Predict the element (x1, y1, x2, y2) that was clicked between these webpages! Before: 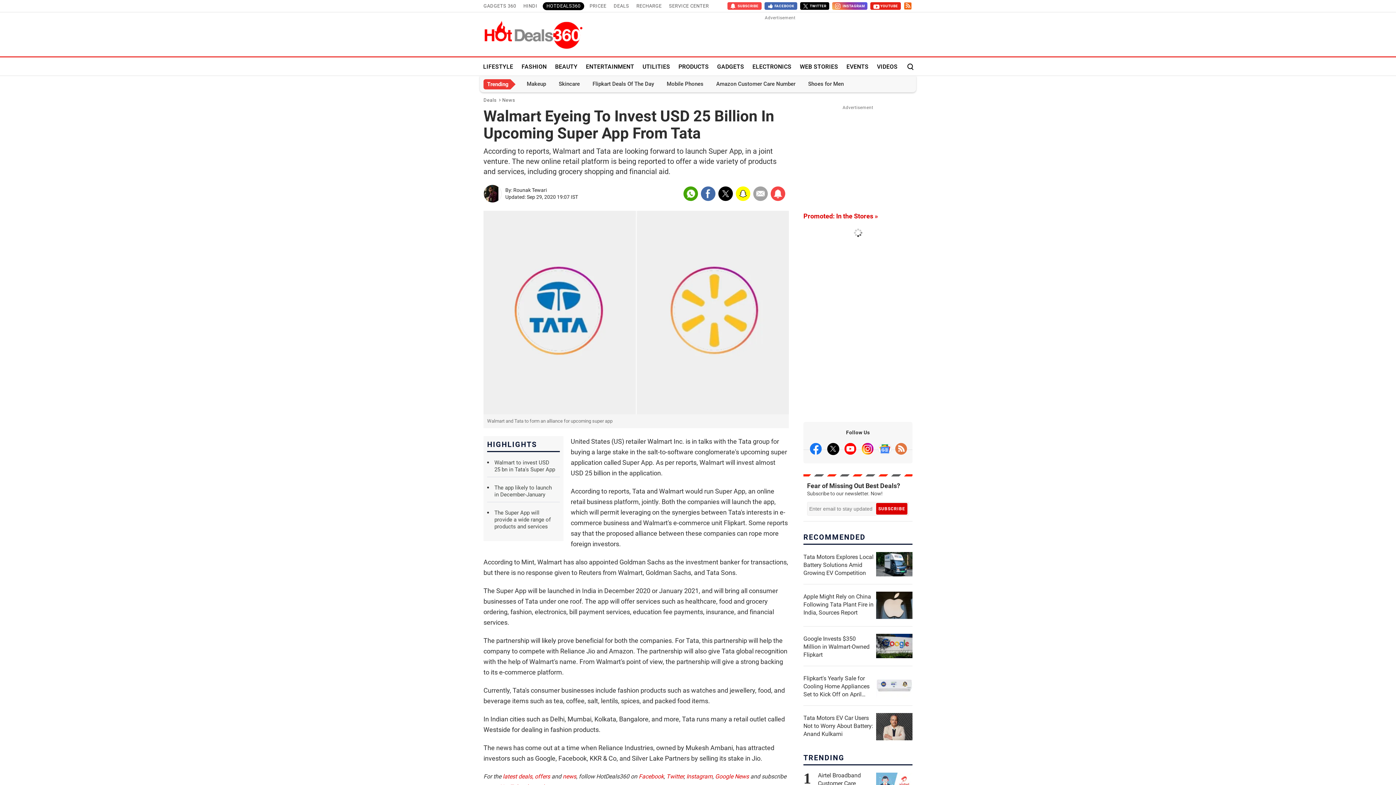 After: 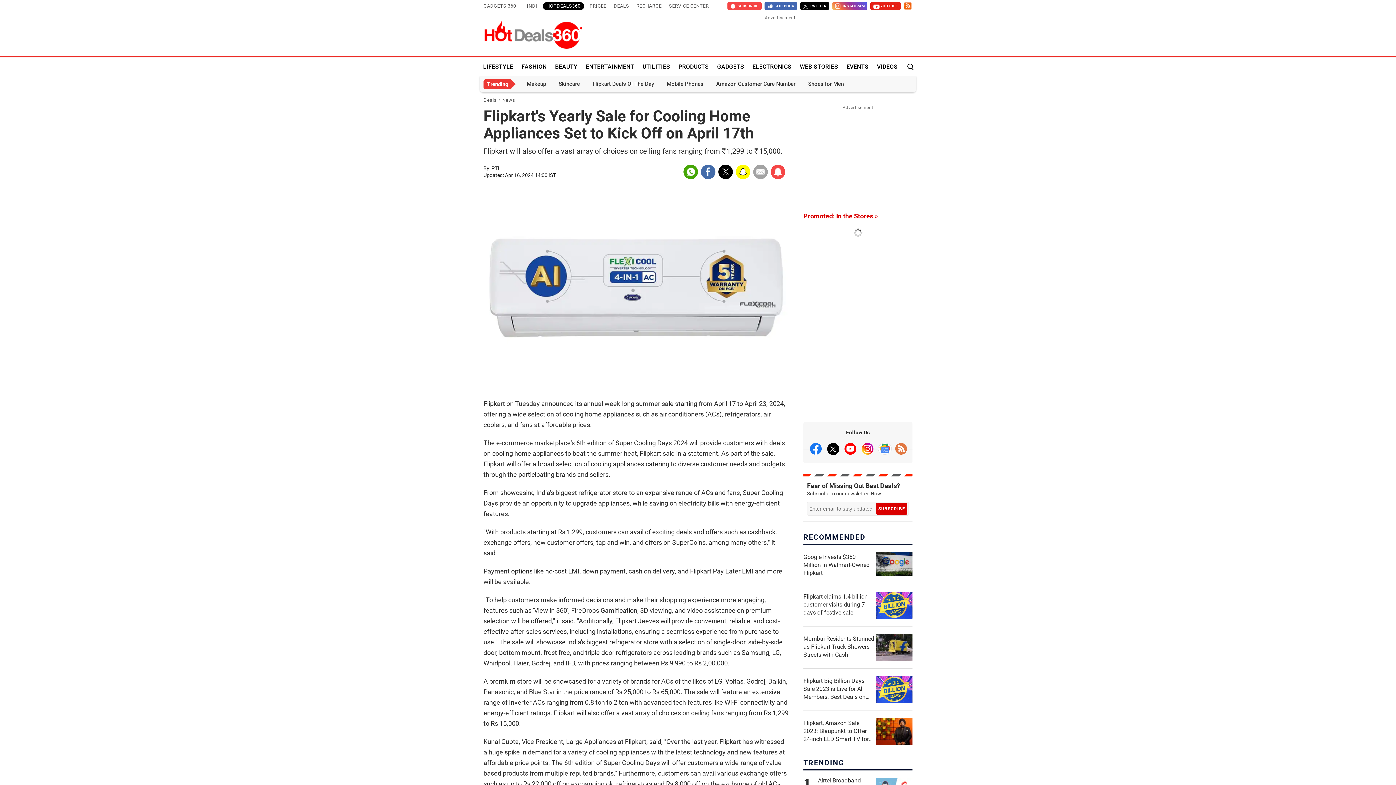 Action: bbox: (803, 674, 874, 697) label: Flipkart's Yearly Sale for Cooling Home Appliances Set to Kick Off on April 17th